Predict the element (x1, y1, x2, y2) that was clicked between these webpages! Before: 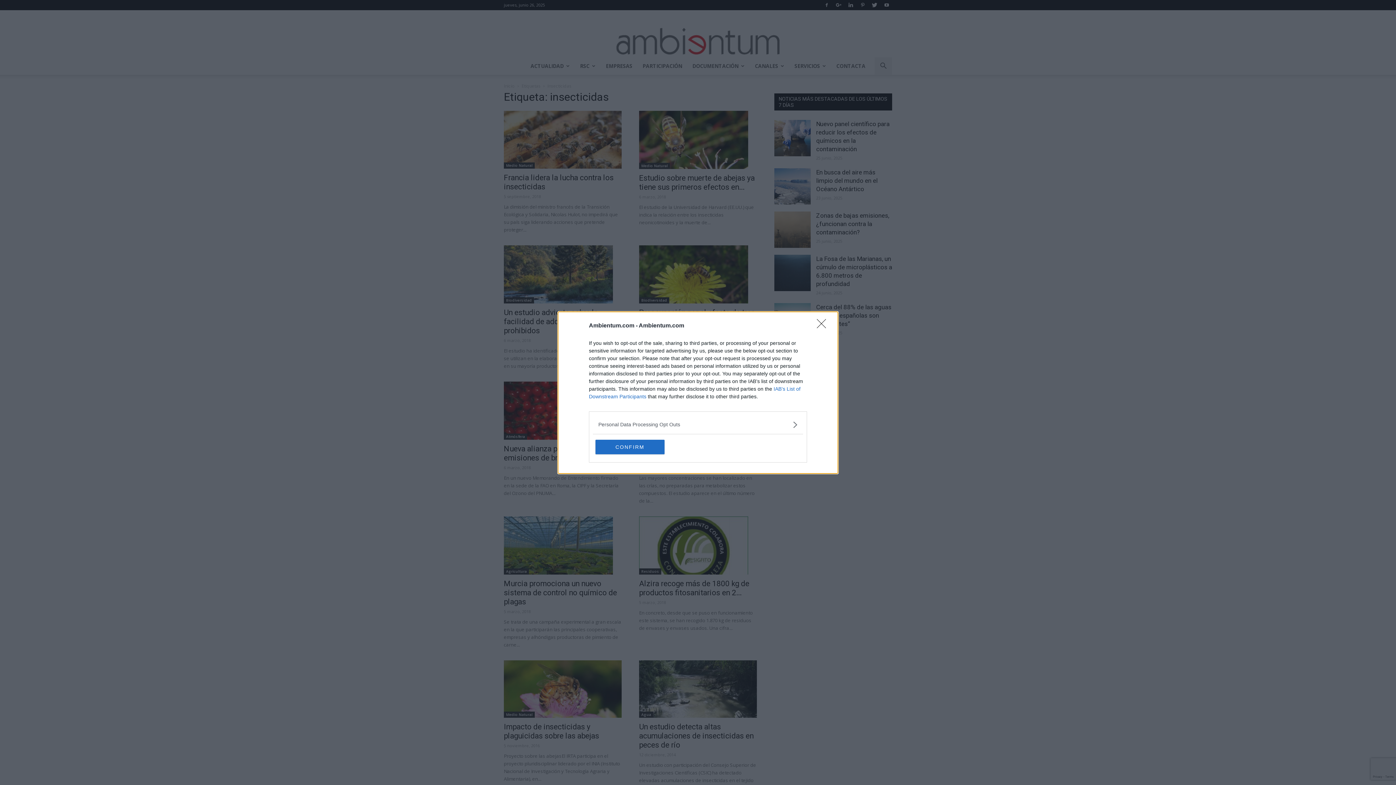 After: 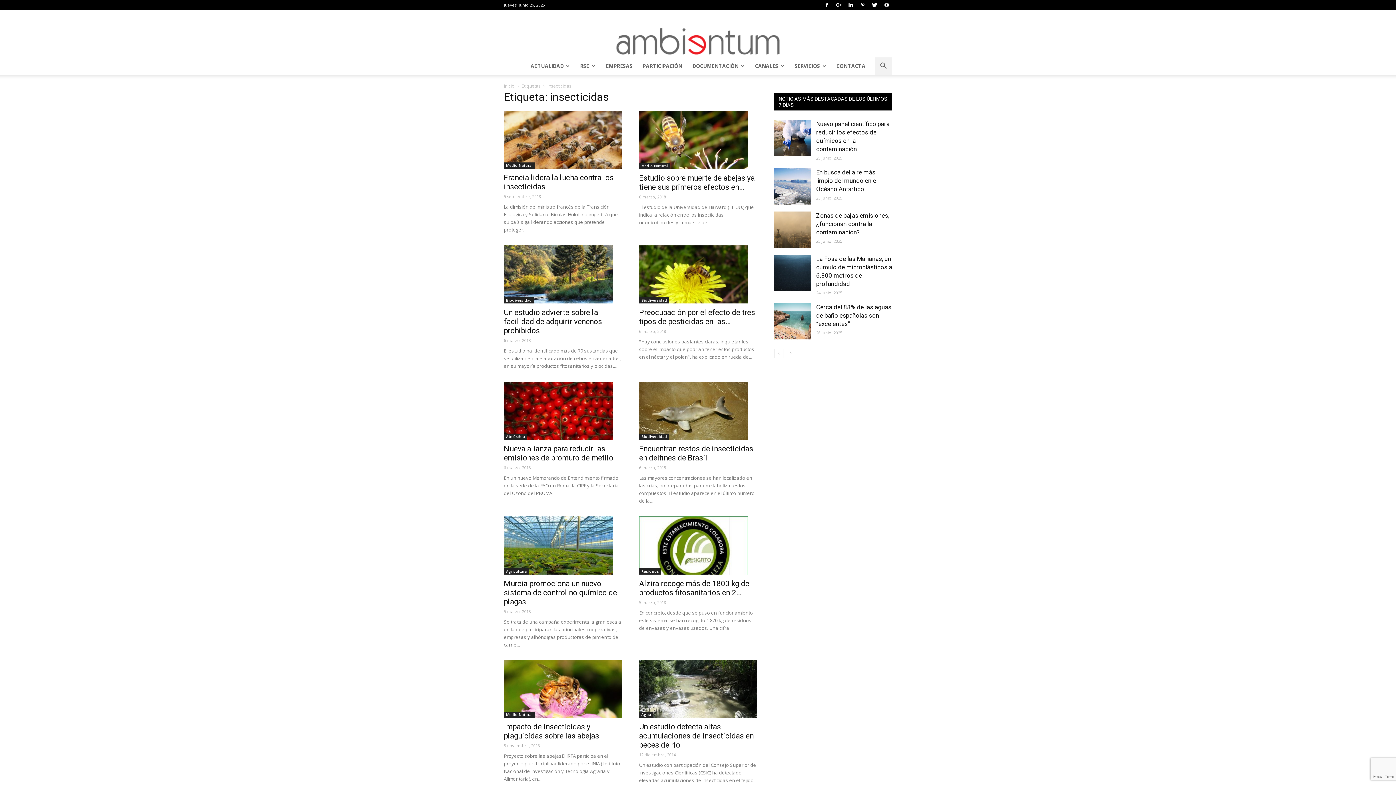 Action: label: CONFIRM bbox: (595, 439, 664, 454)